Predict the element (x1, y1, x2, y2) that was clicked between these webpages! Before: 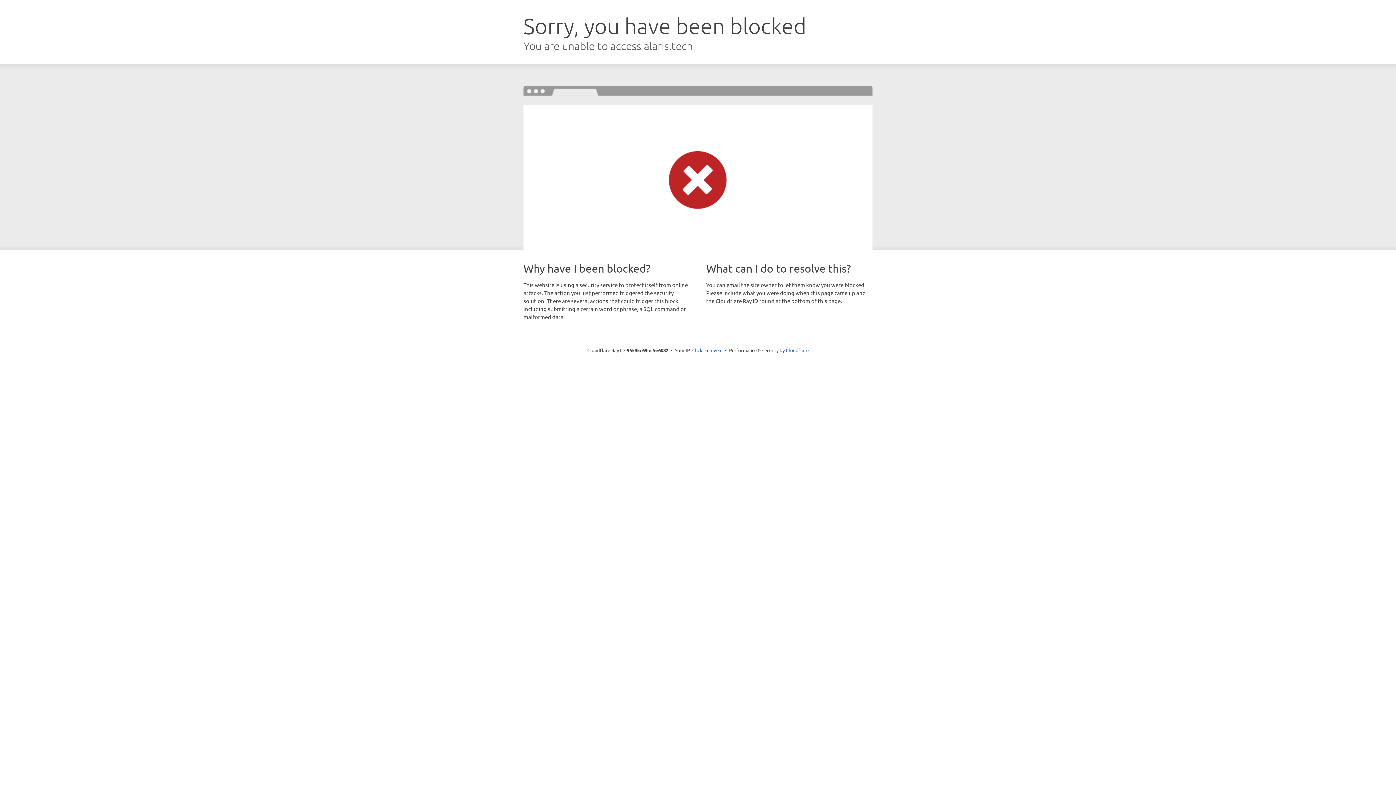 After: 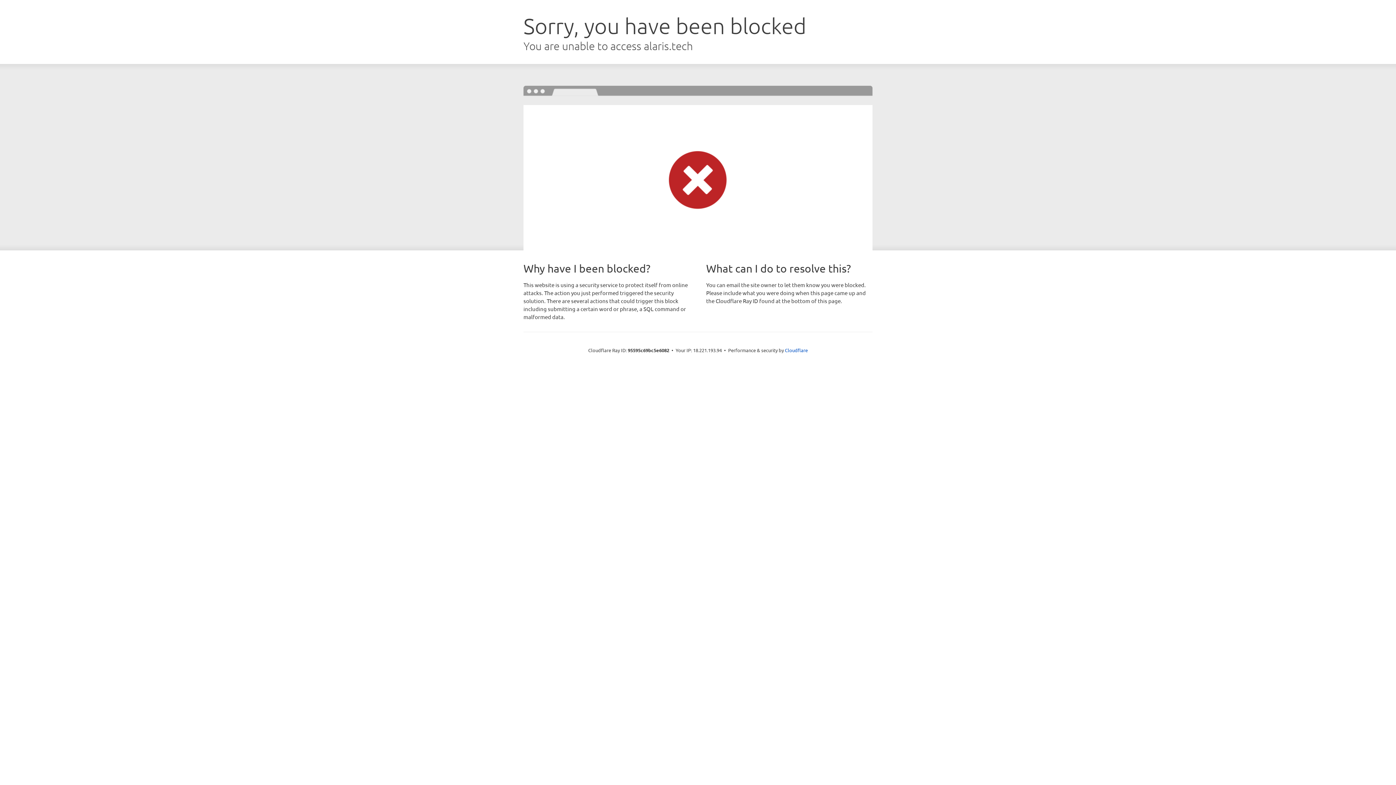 Action: bbox: (692, 346, 722, 353) label: Click to reveal